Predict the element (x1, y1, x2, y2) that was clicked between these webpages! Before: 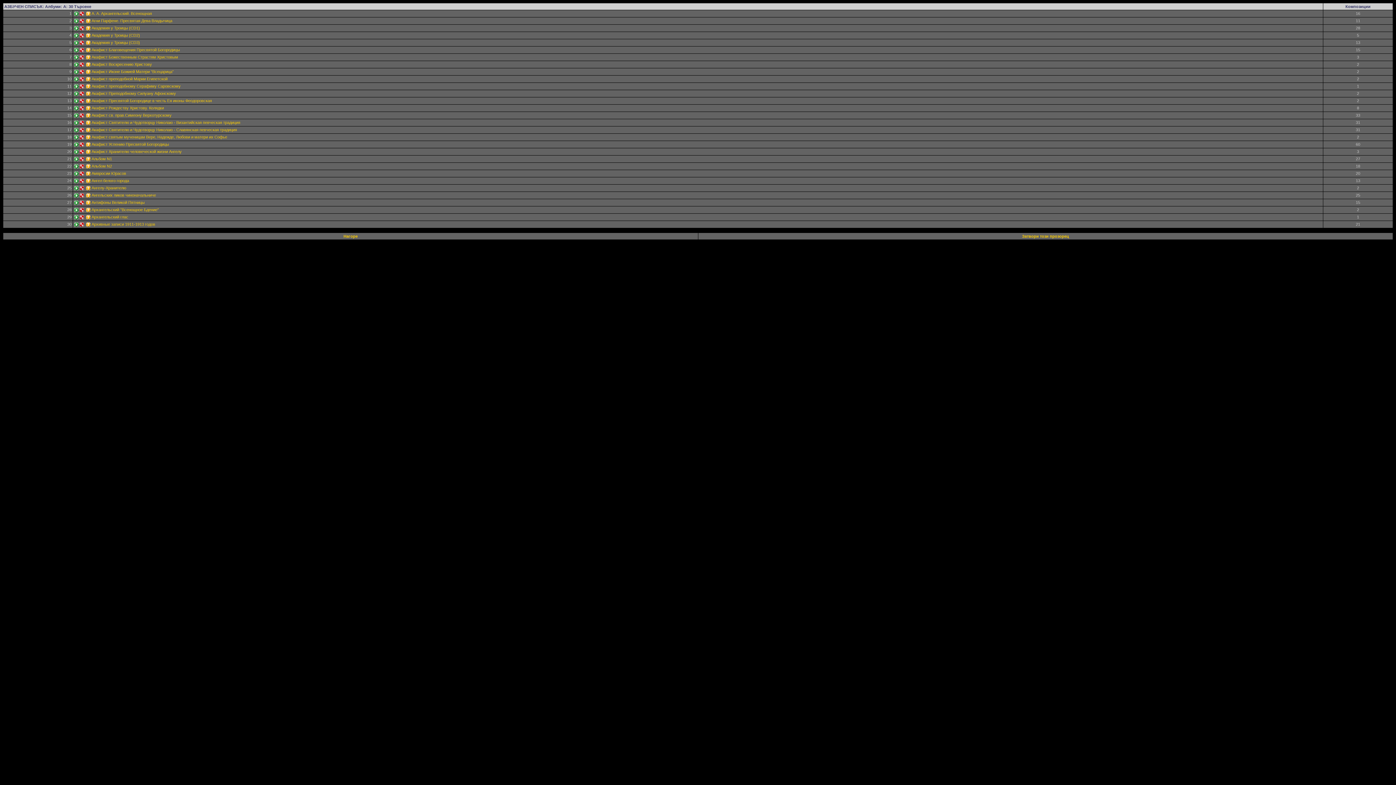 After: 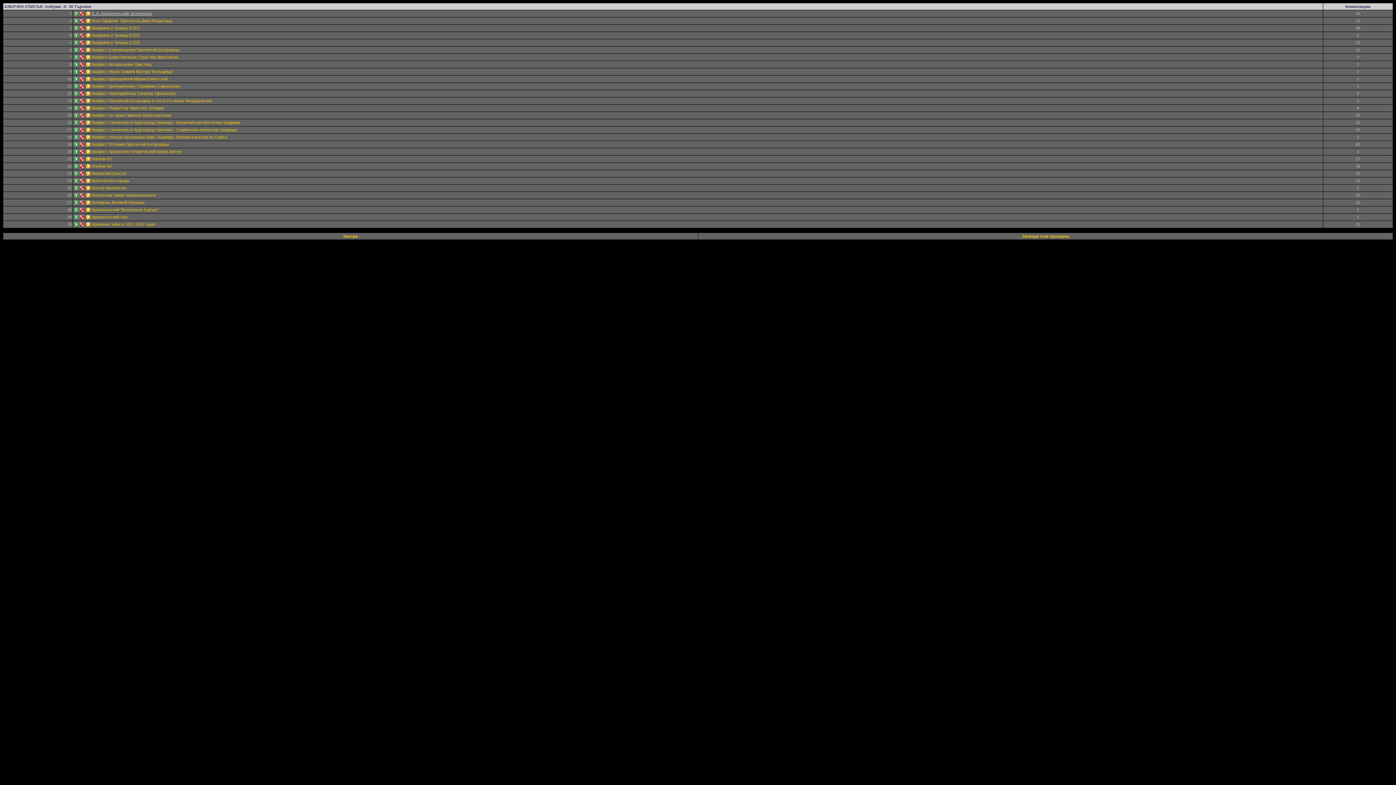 Action: bbox: (91, 11, 152, 15) label: А. А. Архангельский. Всенощная